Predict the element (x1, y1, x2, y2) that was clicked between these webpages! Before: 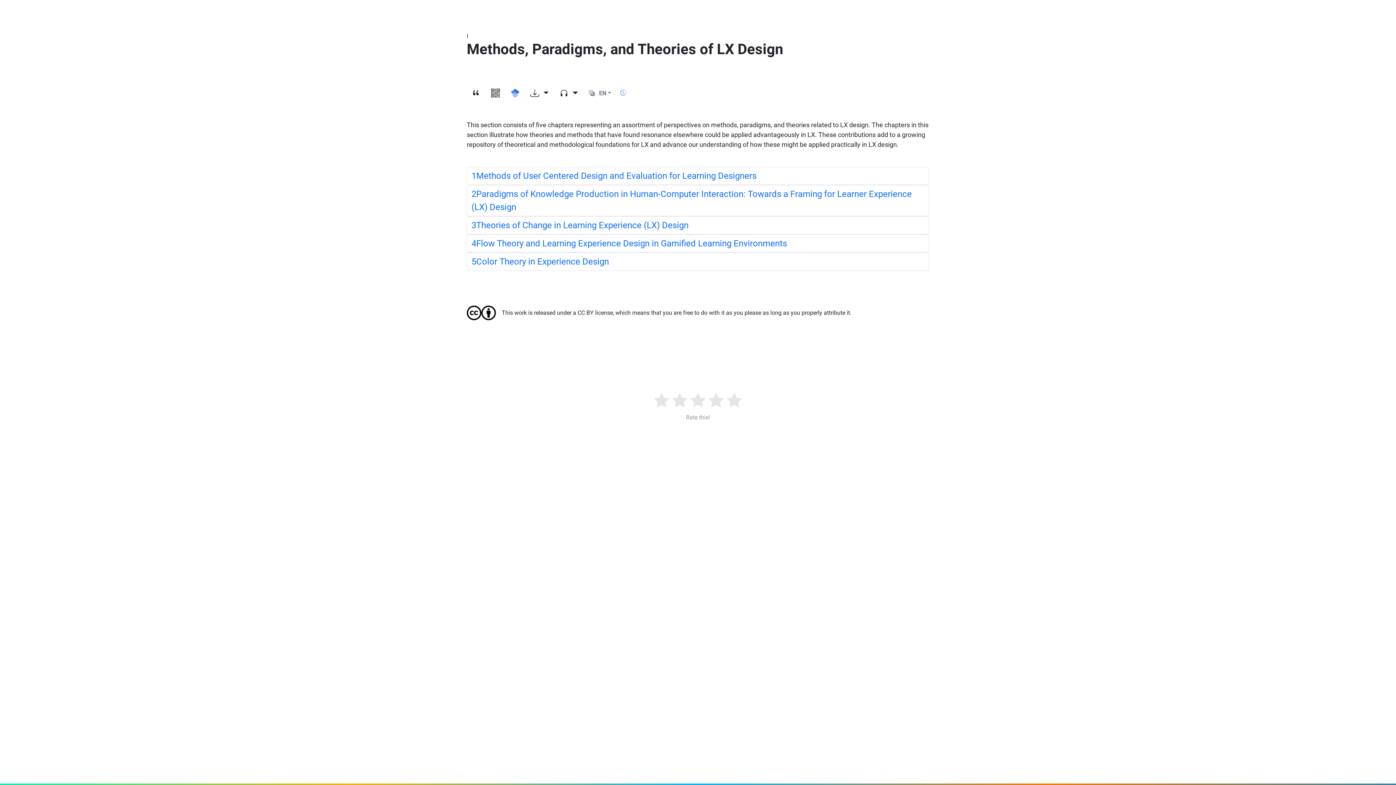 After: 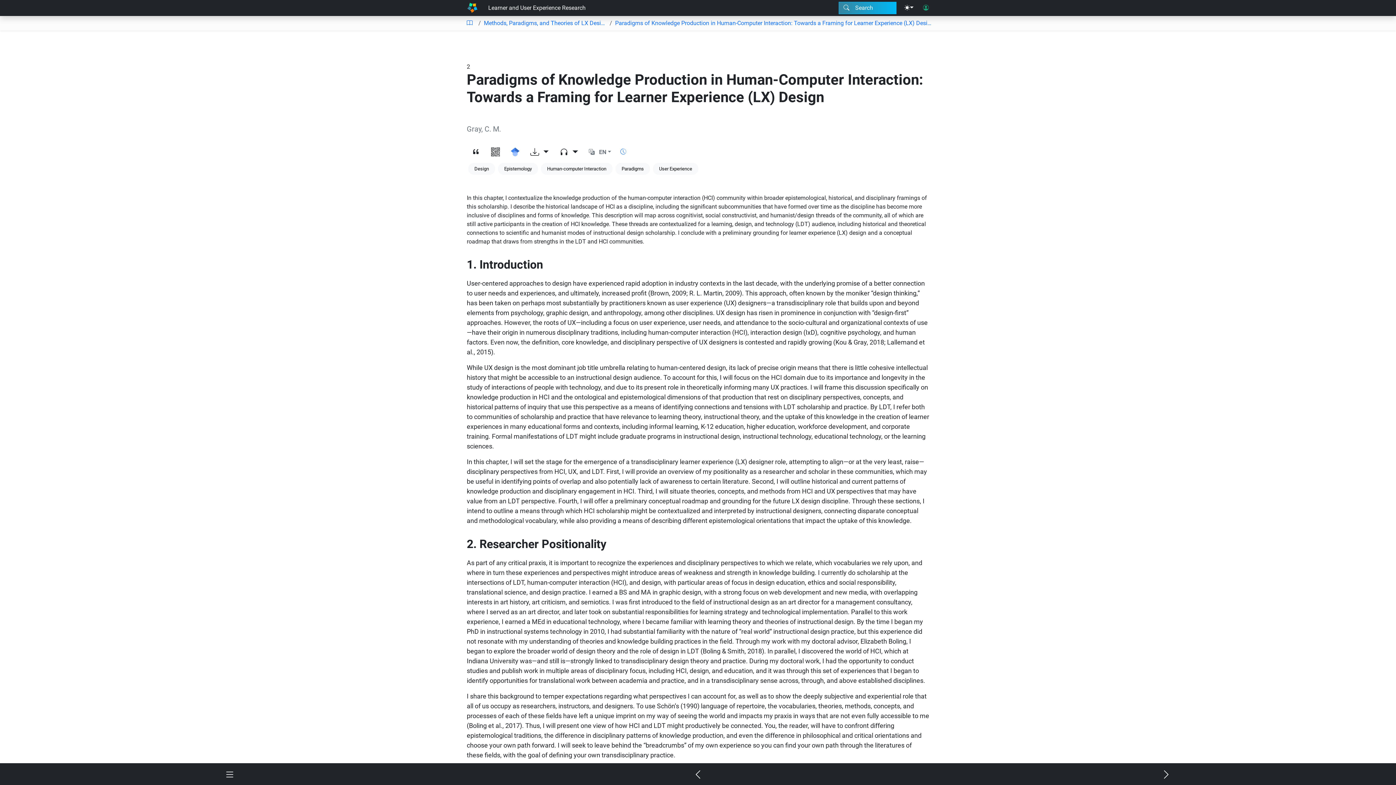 Action: label: 2Paradigms of Knowledge Production in Human-Computer Interaction: Towards a Framing for Learner Experience (LX) Design bbox: (466, 185, 929, 216)